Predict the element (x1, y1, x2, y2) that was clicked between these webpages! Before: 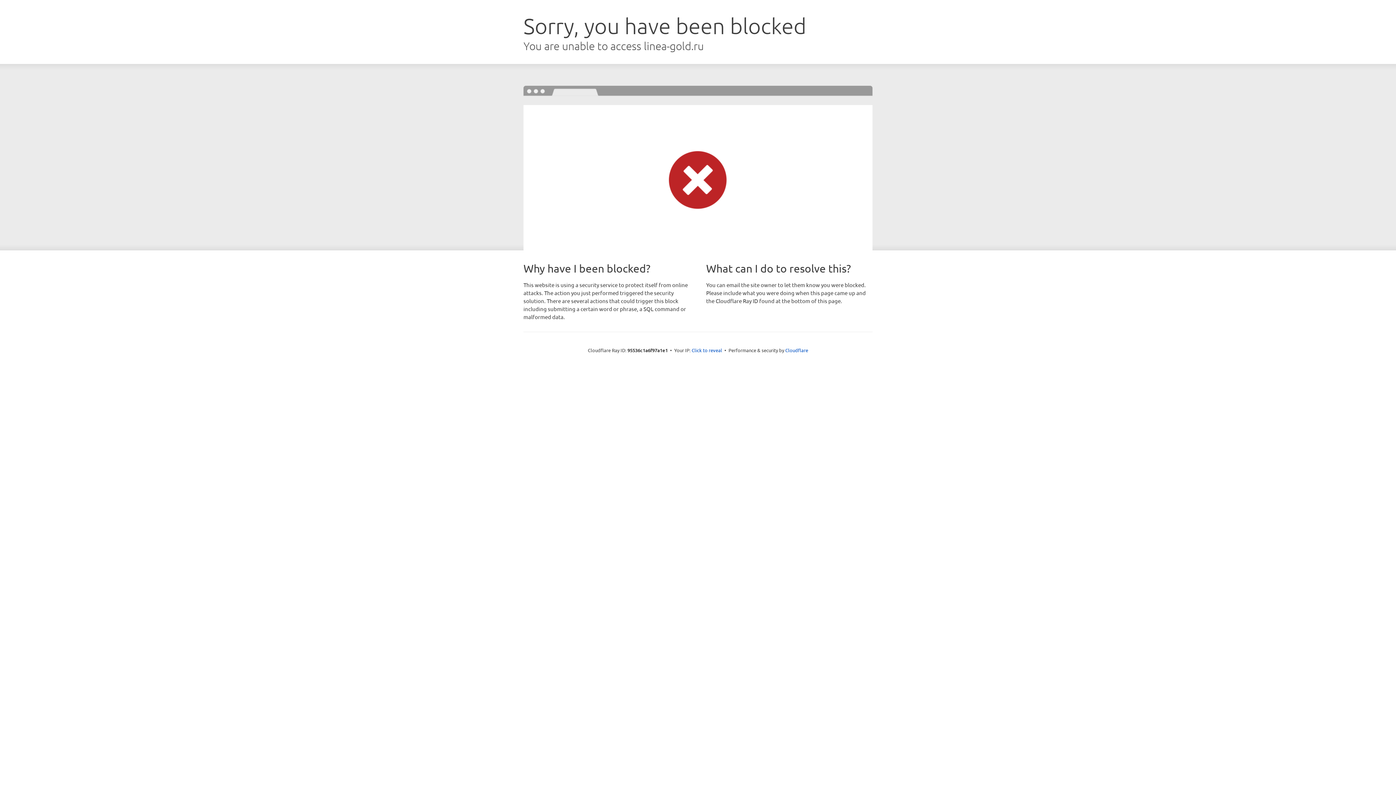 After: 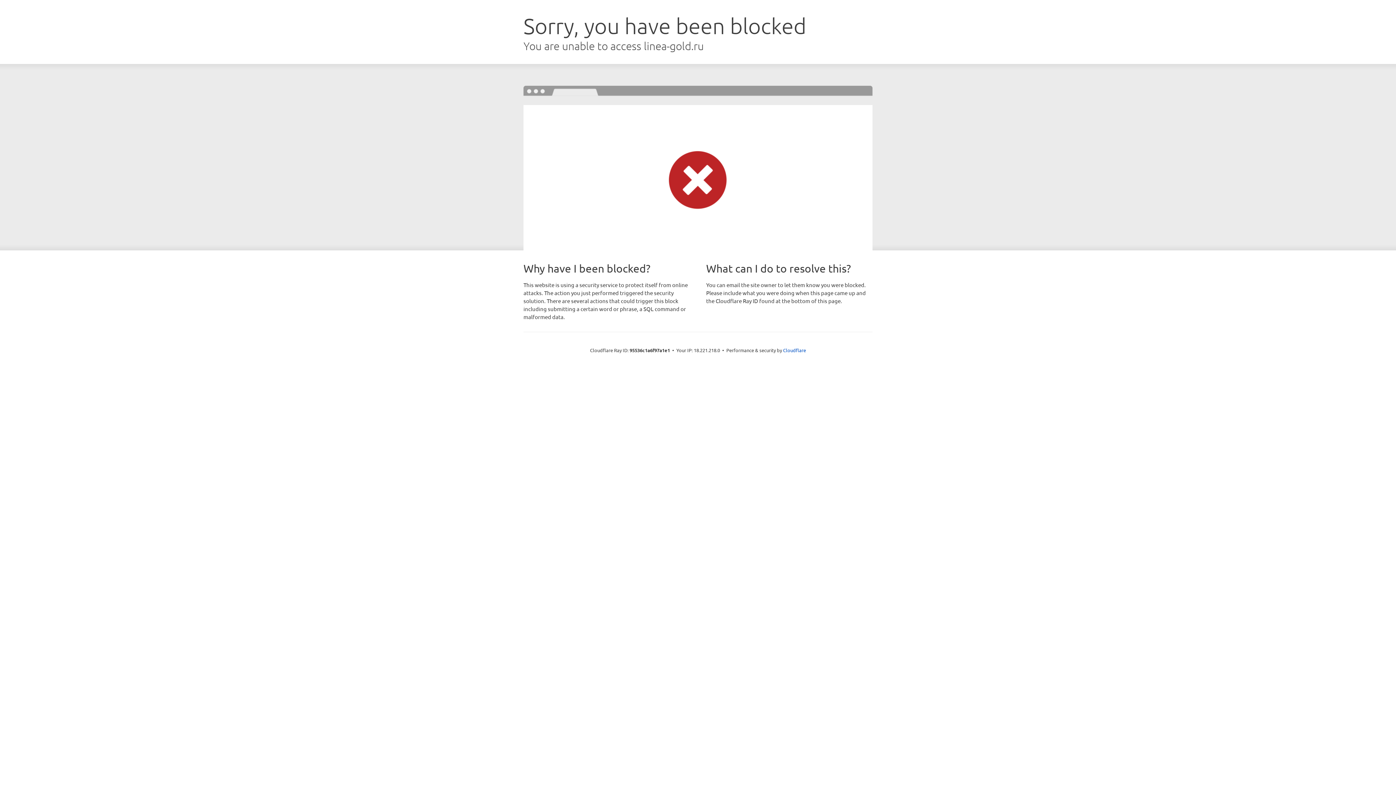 Action: label: Click to reveal bbox: (691, 346, 722, 353)